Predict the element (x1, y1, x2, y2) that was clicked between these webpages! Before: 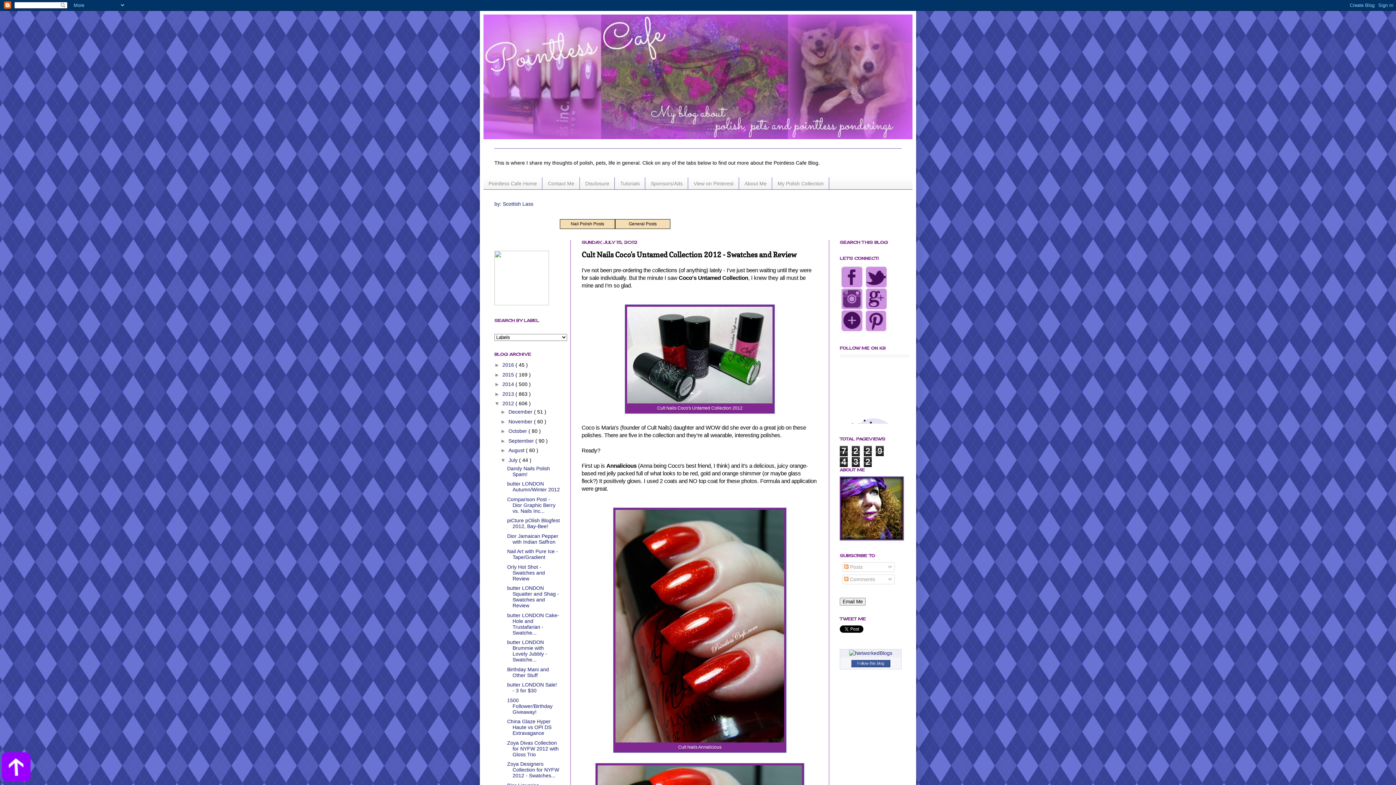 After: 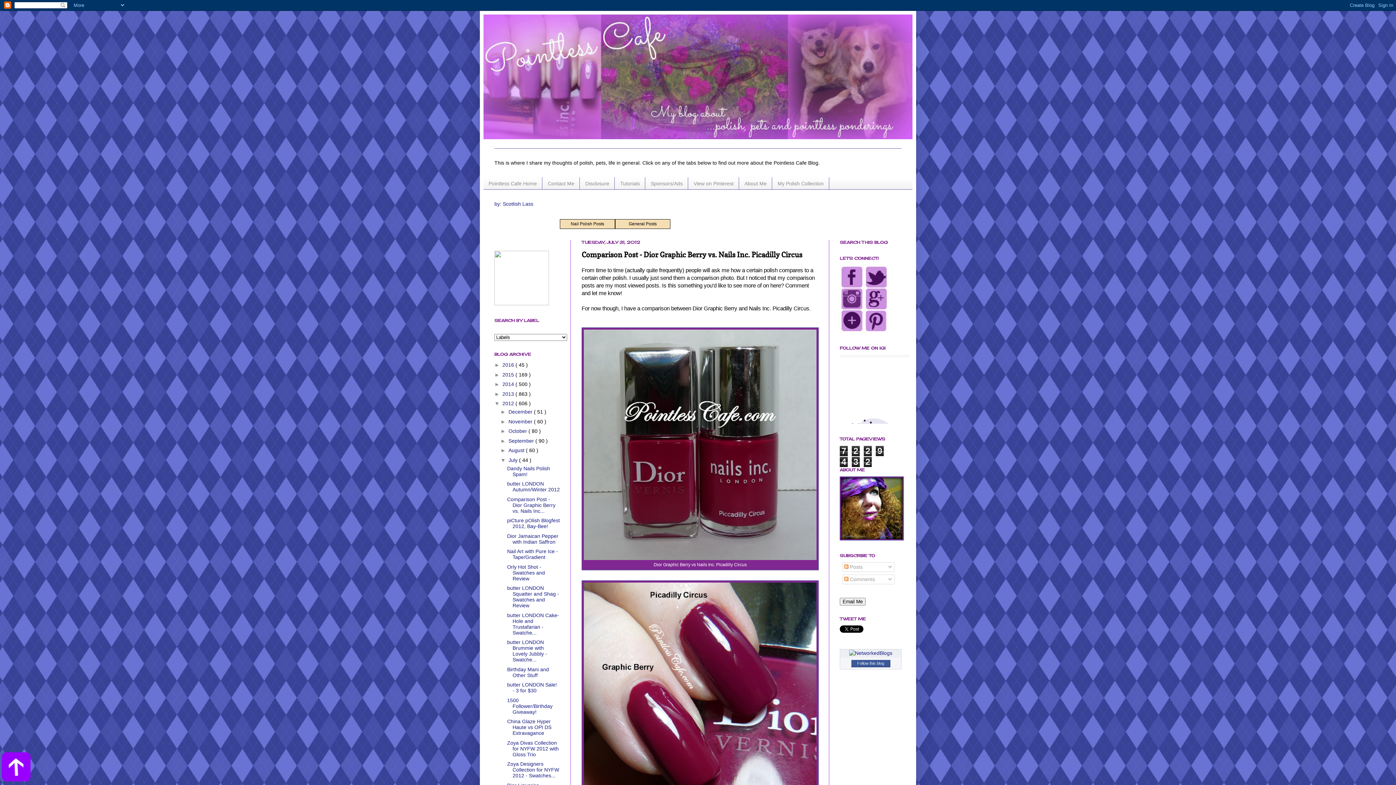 Action: bbox: (507, 496, 555, 514) label: Comparison Post - Dior Graphic Berry vs. Nails Inc...